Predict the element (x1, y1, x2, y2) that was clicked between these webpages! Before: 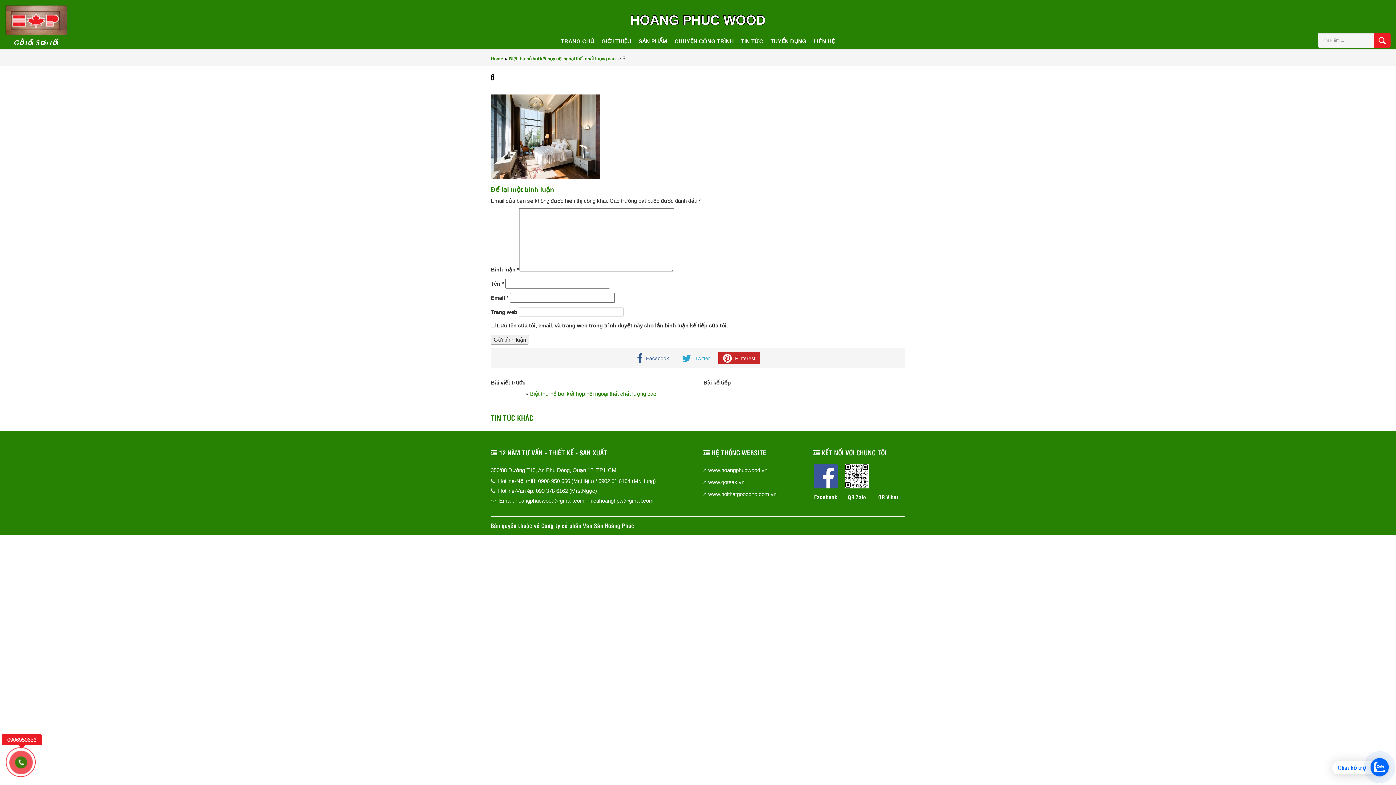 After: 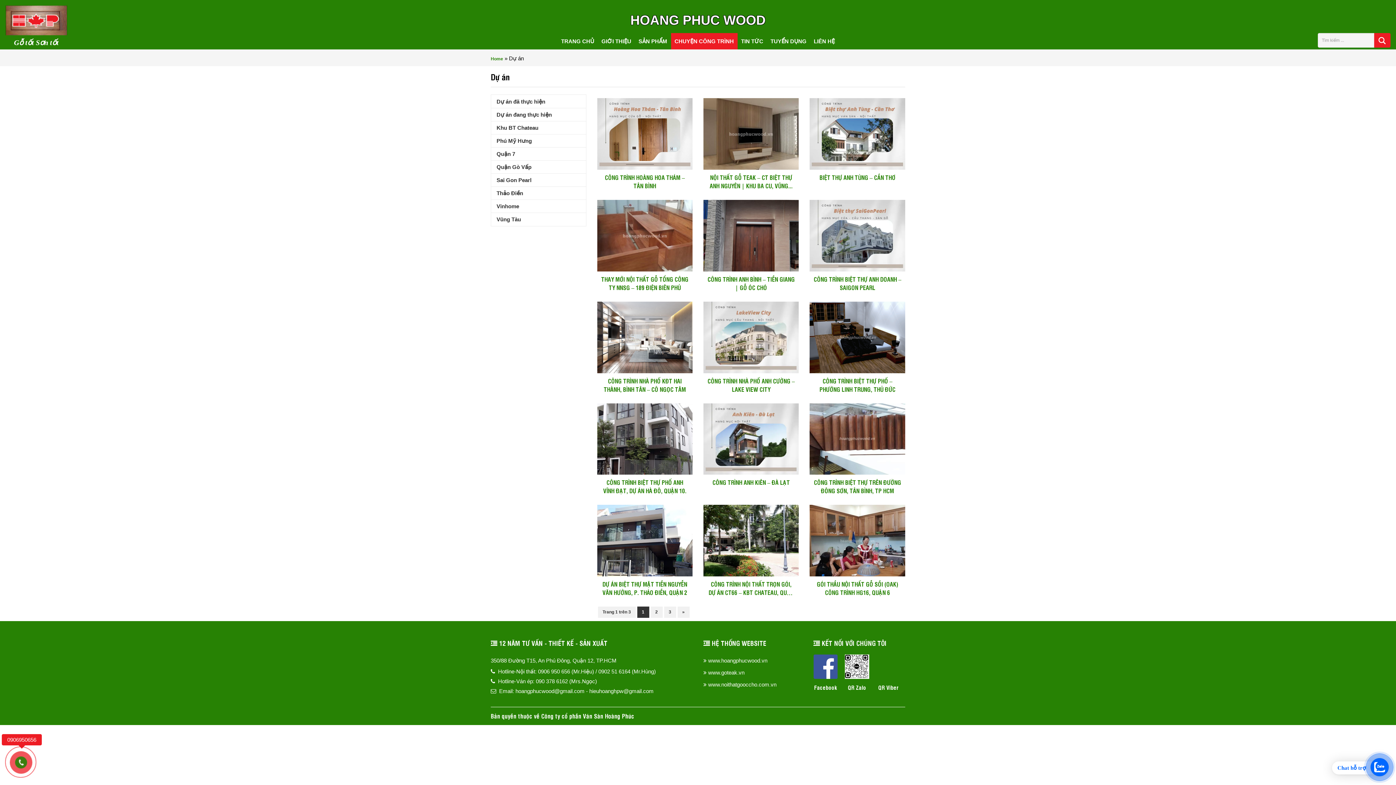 Action: label: CHUYỆN CÔNG TRÌNH bbox: (671, 33, 737, 49)